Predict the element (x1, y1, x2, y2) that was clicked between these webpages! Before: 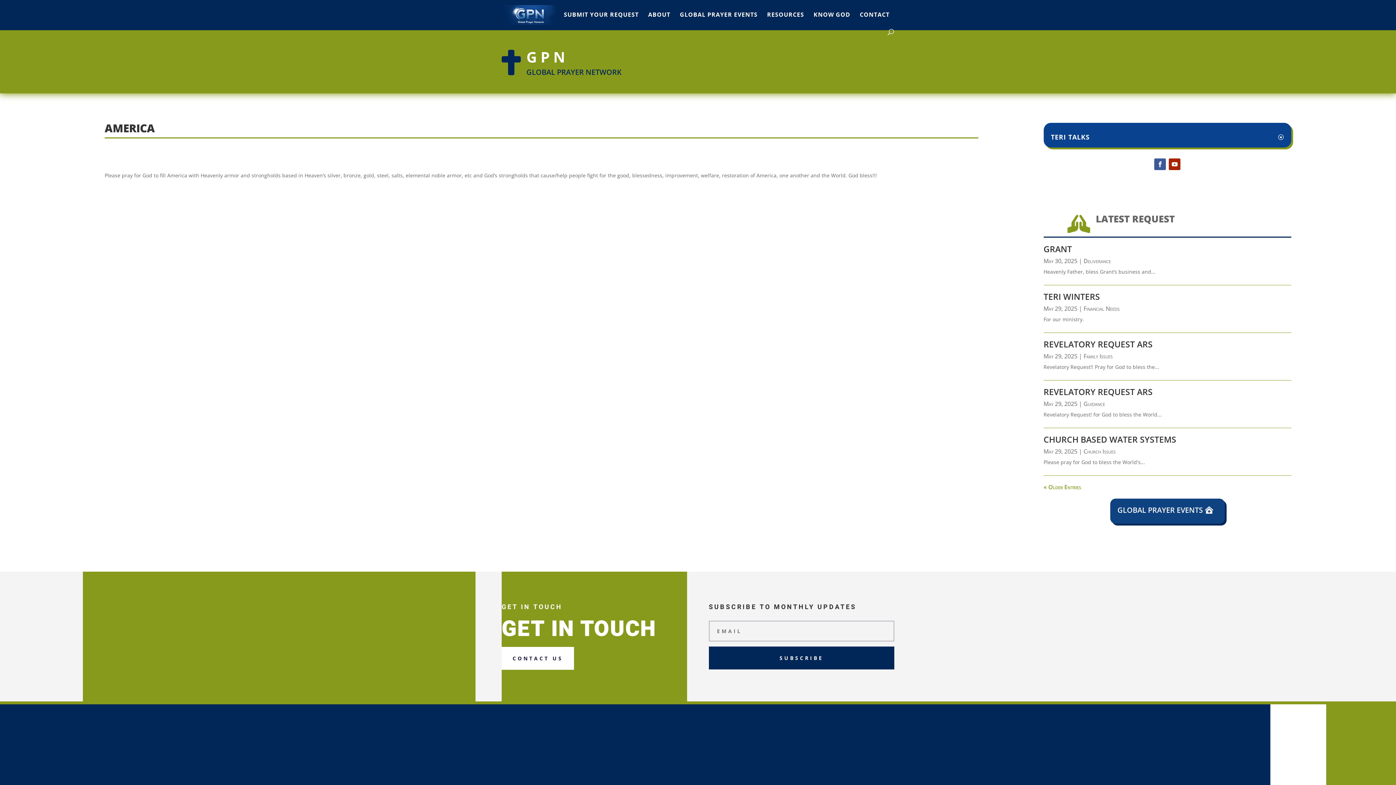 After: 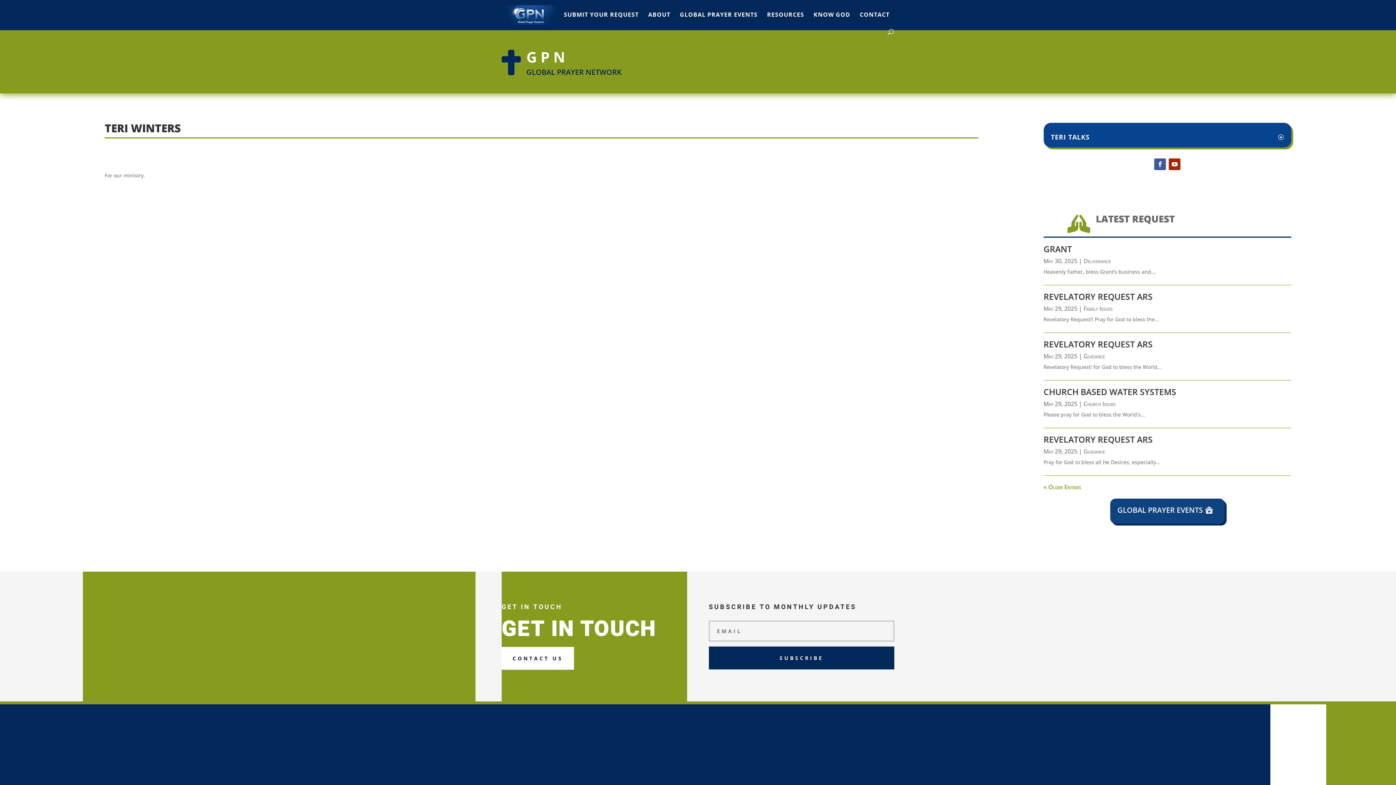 Action: label: TERI WINTERS bbox: (1043, 290, 1100, 302)